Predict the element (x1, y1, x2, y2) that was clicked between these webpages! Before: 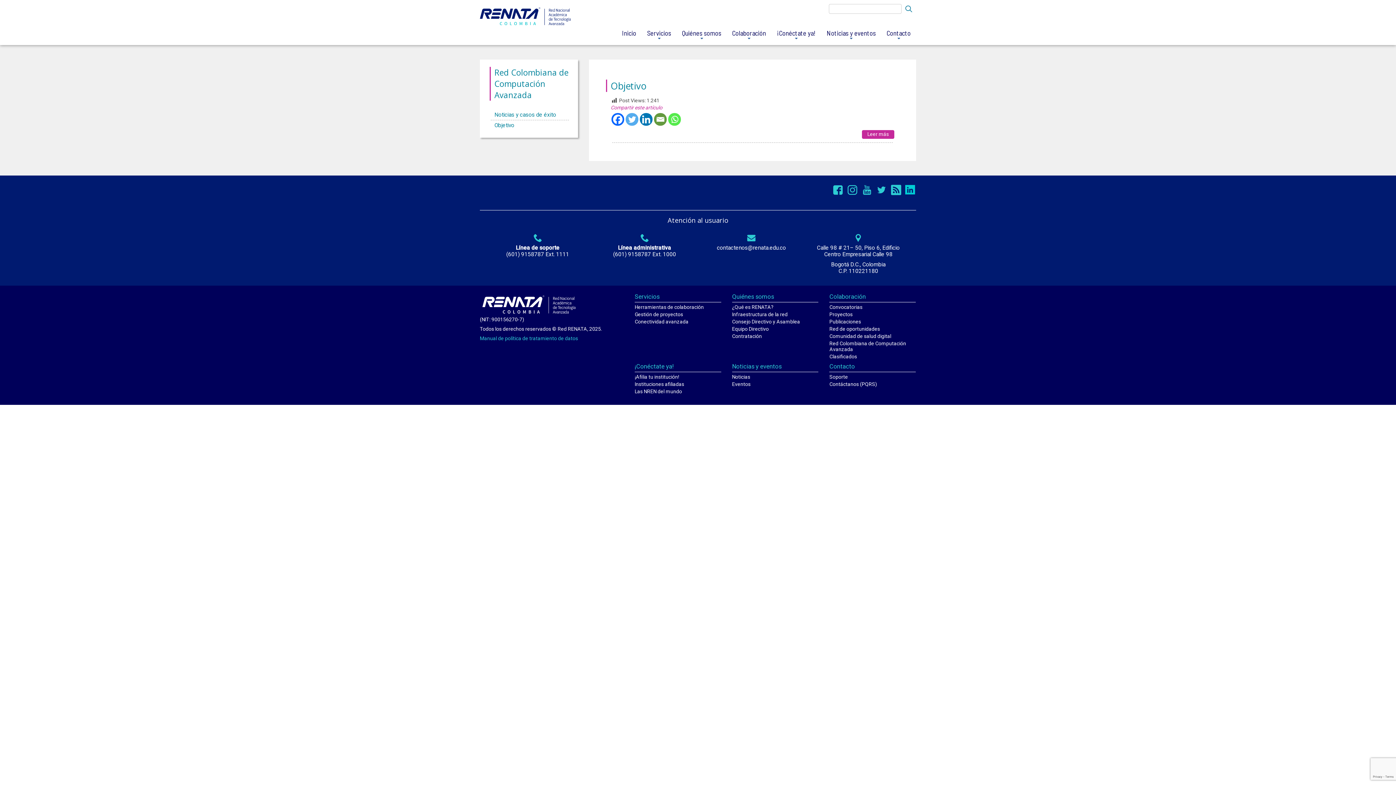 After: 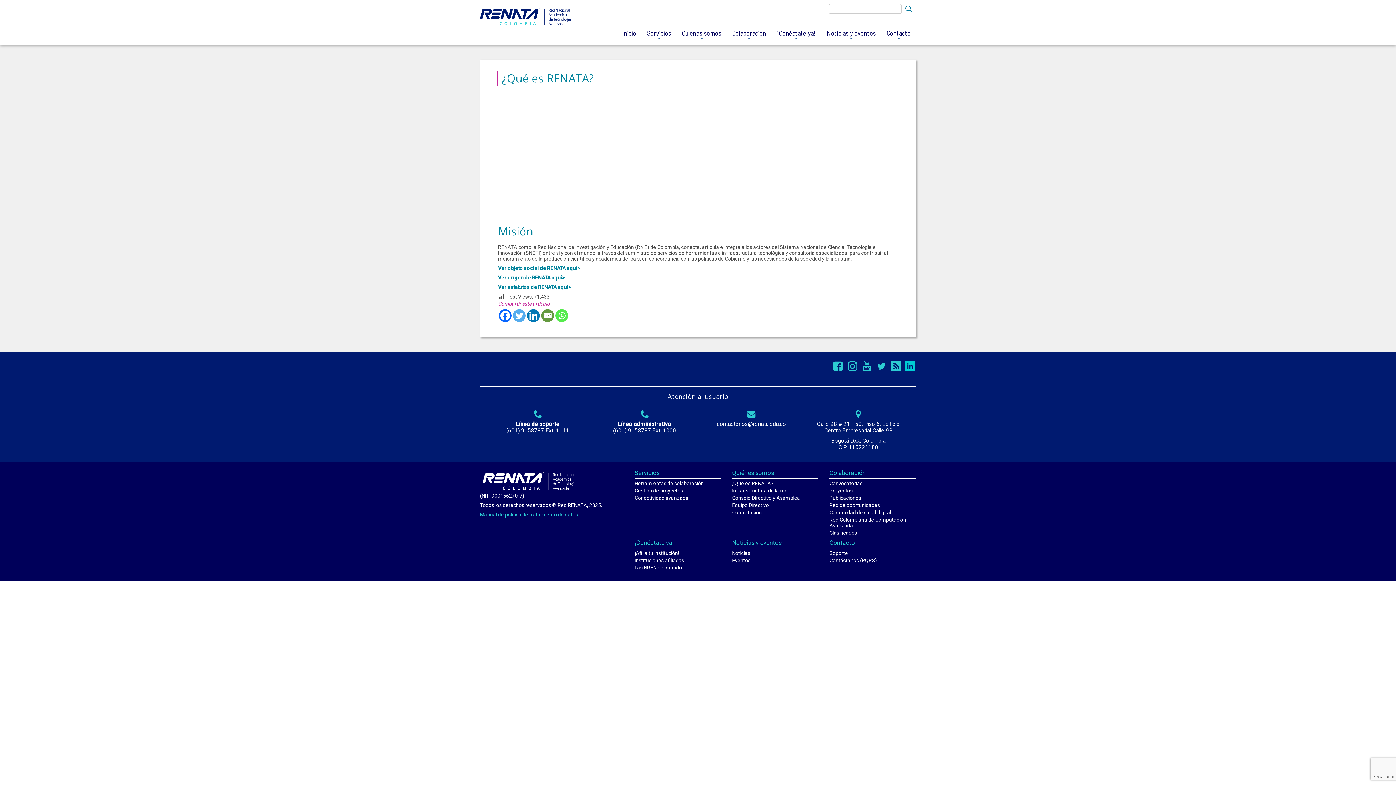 Action: label: ¿Qué es RENATA? bbox: (732, 304, 818, 311)